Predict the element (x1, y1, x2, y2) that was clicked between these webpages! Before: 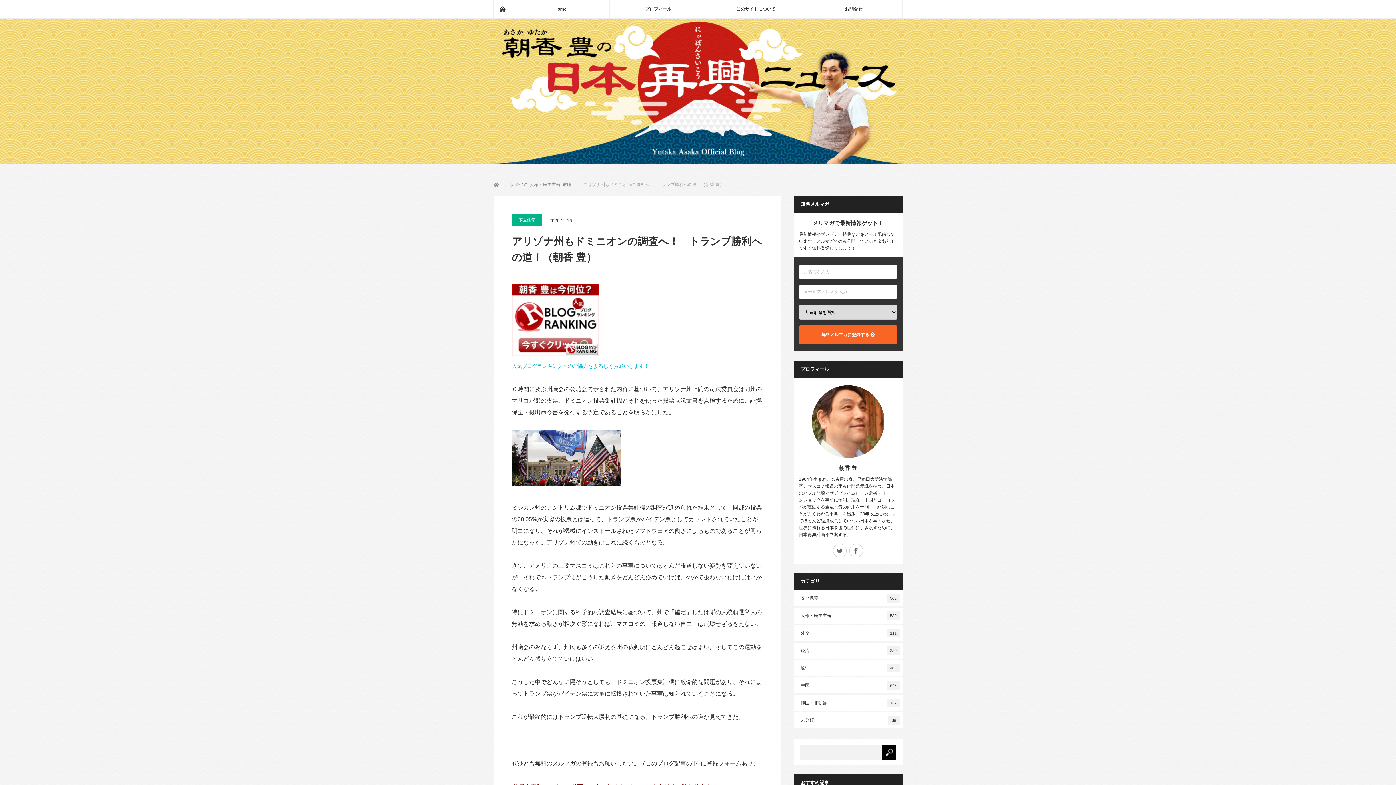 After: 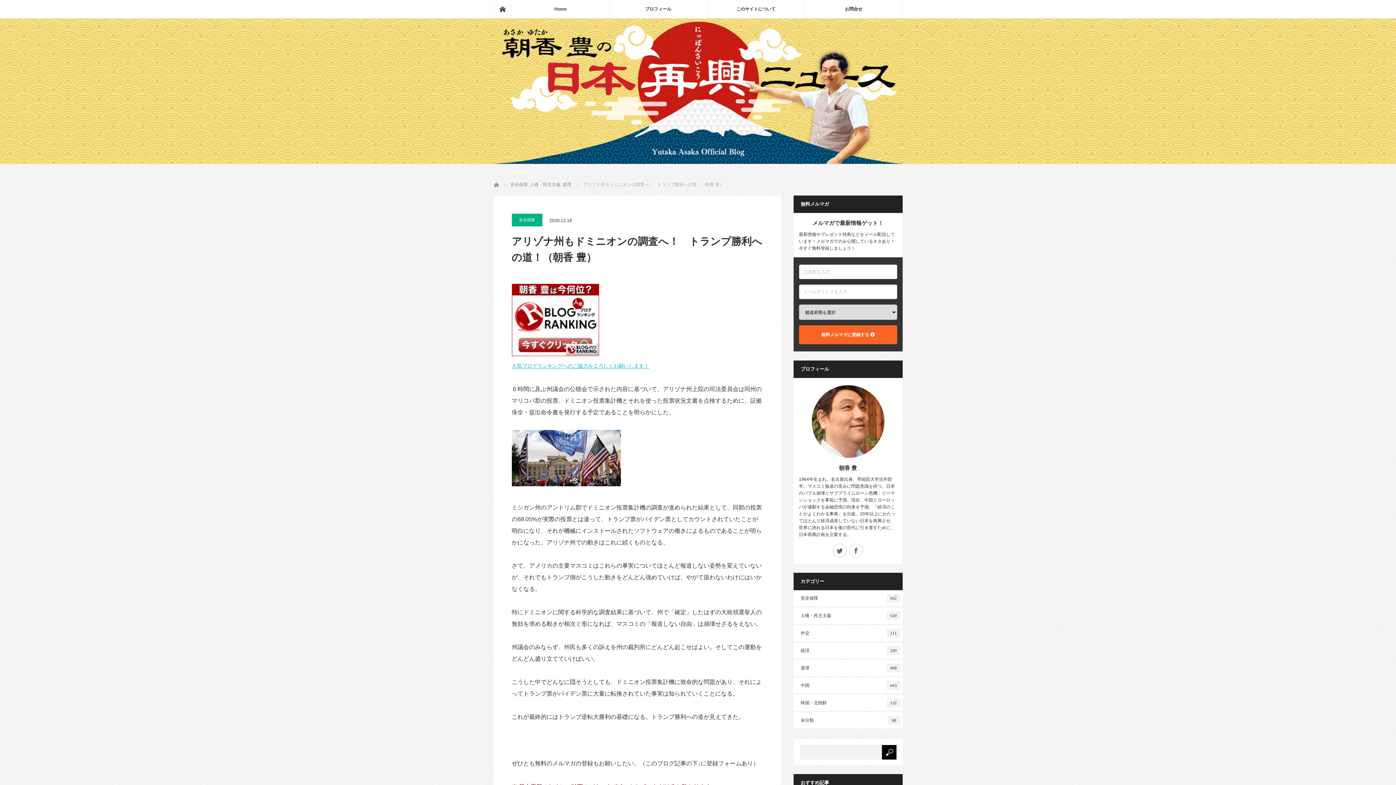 Action: bbox: (511, 363, 649, 369) label: 人気ブログランキングへのご協力をよろしくお願いします！